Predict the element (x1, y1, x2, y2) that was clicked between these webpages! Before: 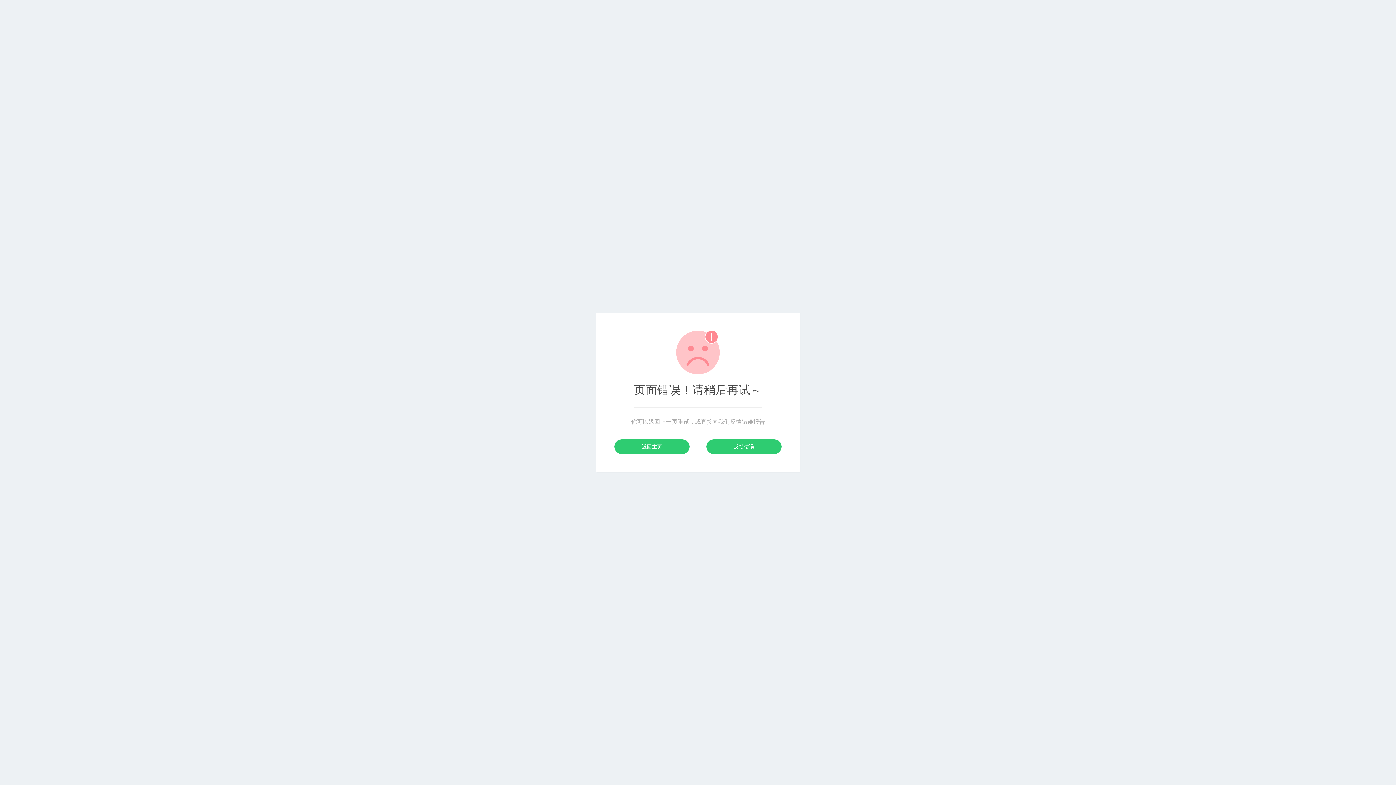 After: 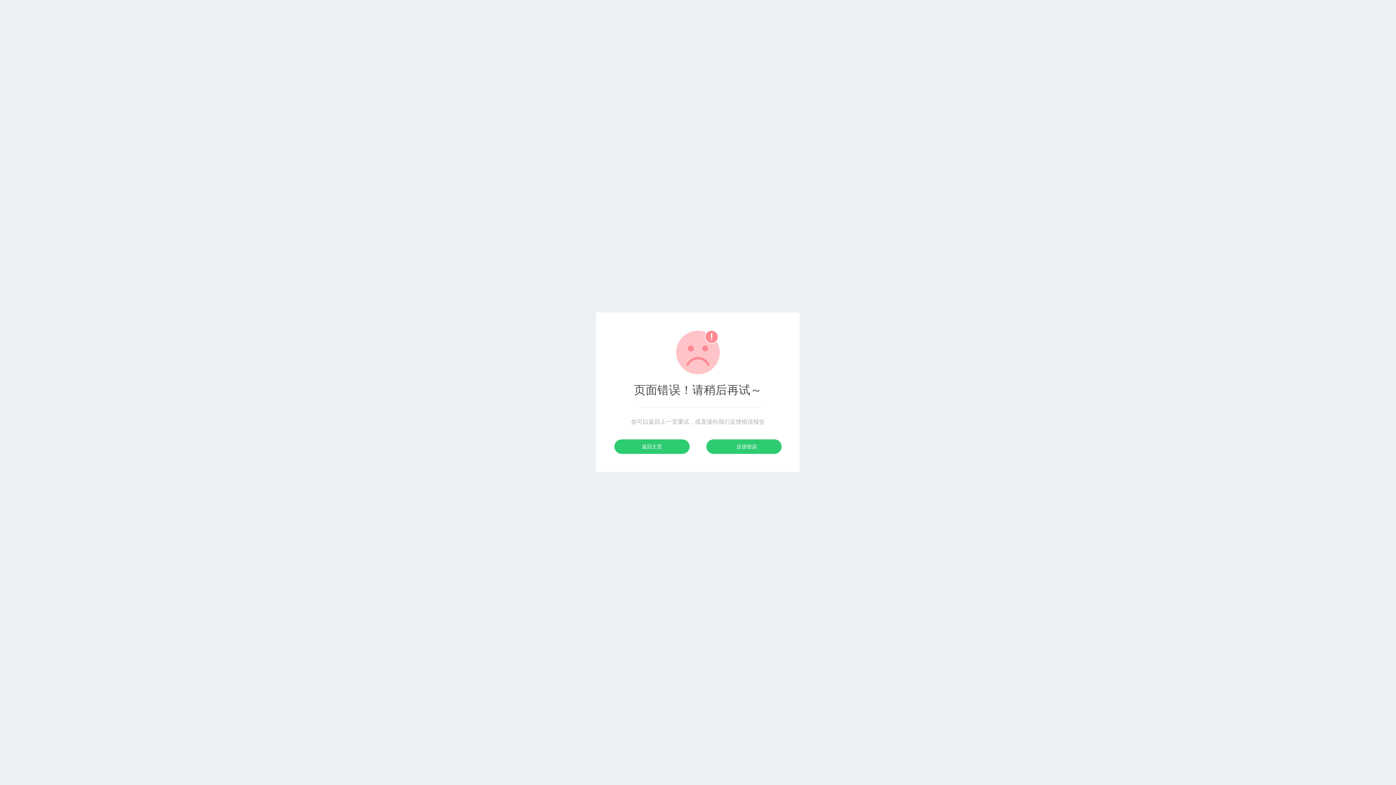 Action: bbox: (706, 439, 781, 454) label: 反馈错误